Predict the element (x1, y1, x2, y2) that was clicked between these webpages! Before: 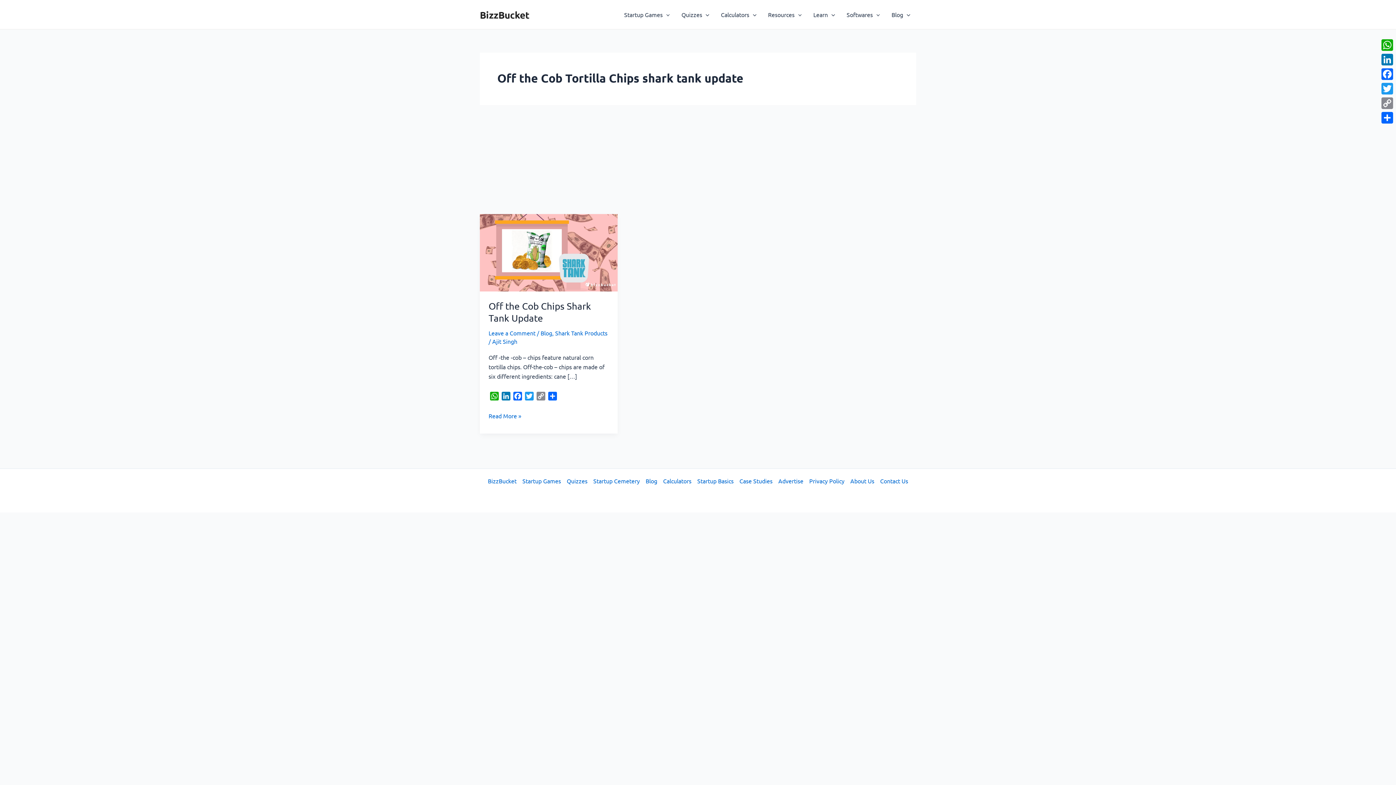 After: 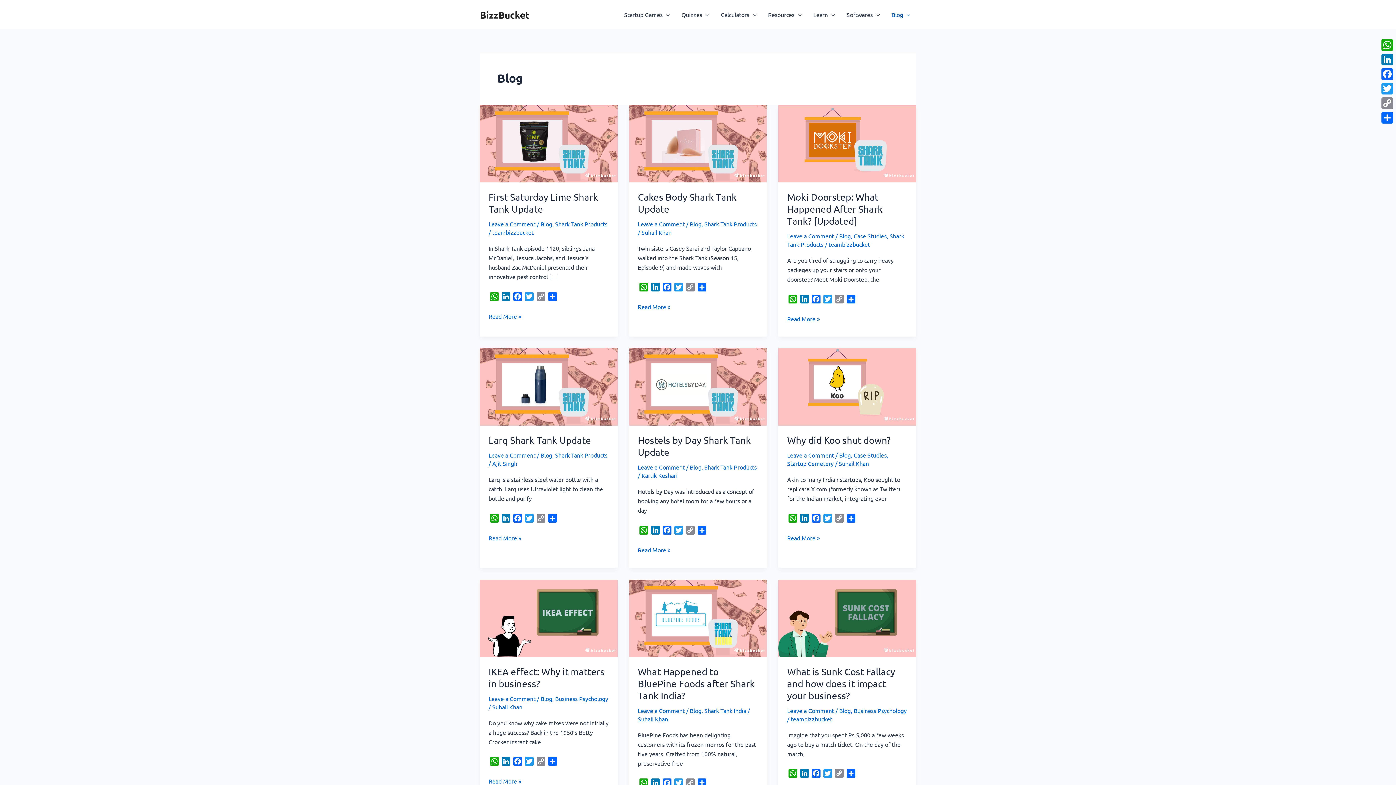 Action: bbox: (642, 476, 660, 485) label: Blog